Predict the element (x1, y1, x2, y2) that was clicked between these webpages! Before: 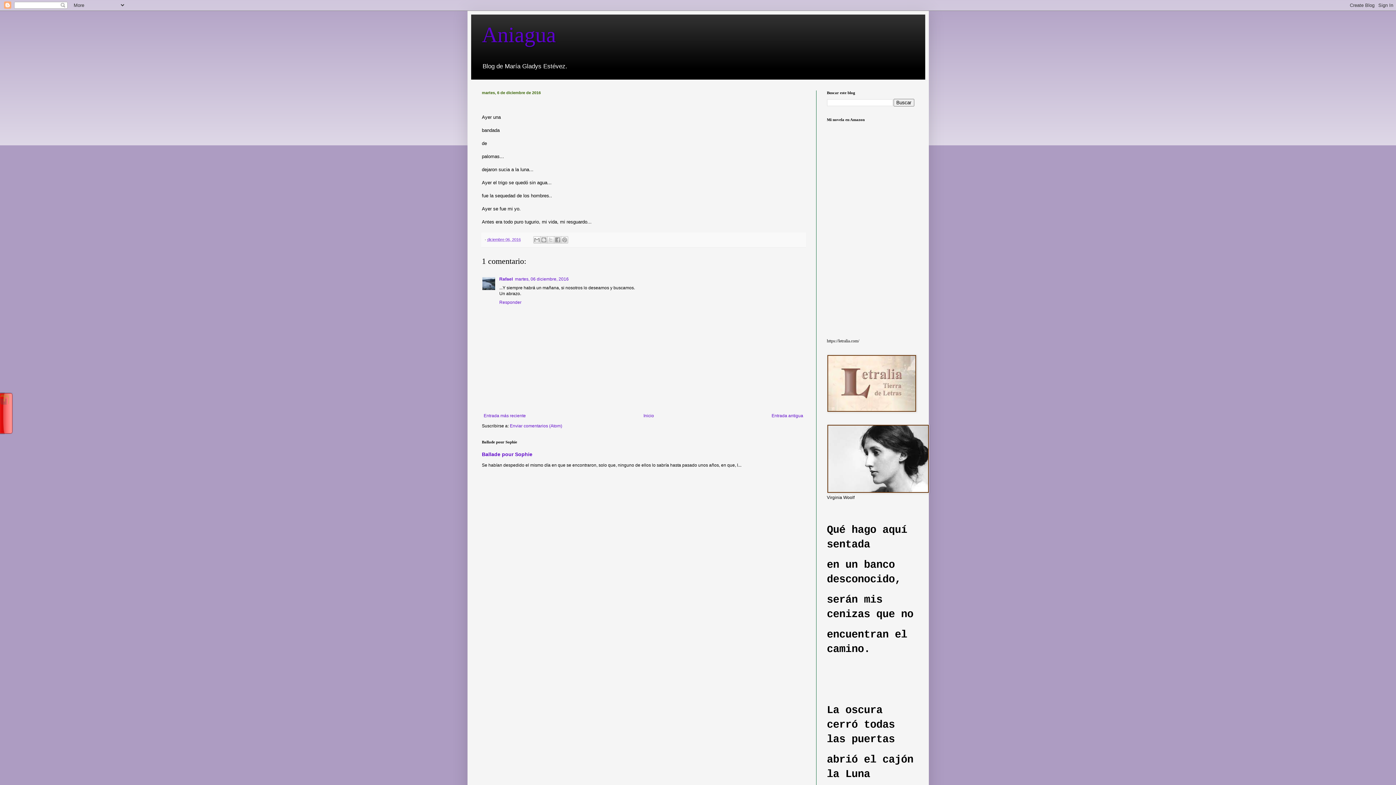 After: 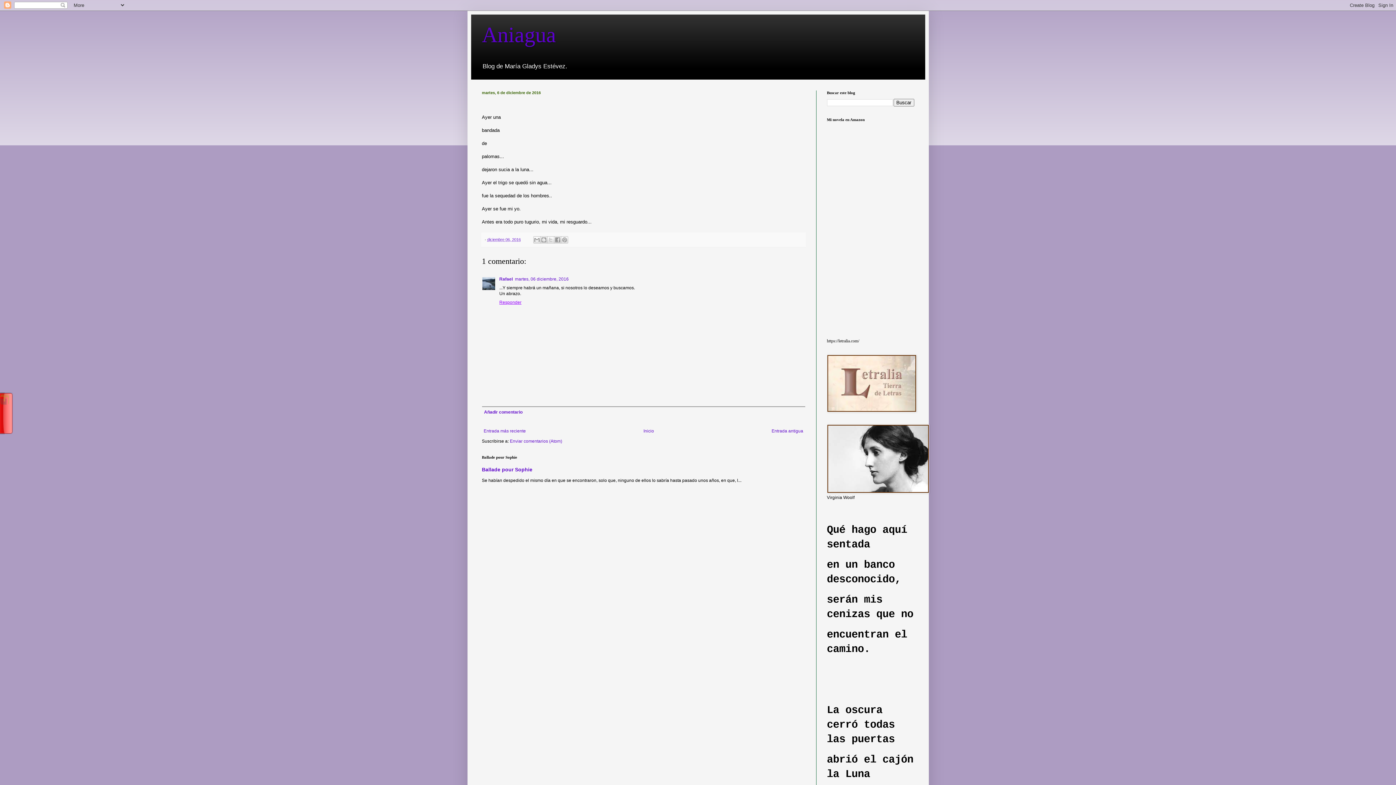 Action: bbox: (499, 298, 523, 305) label: Responder